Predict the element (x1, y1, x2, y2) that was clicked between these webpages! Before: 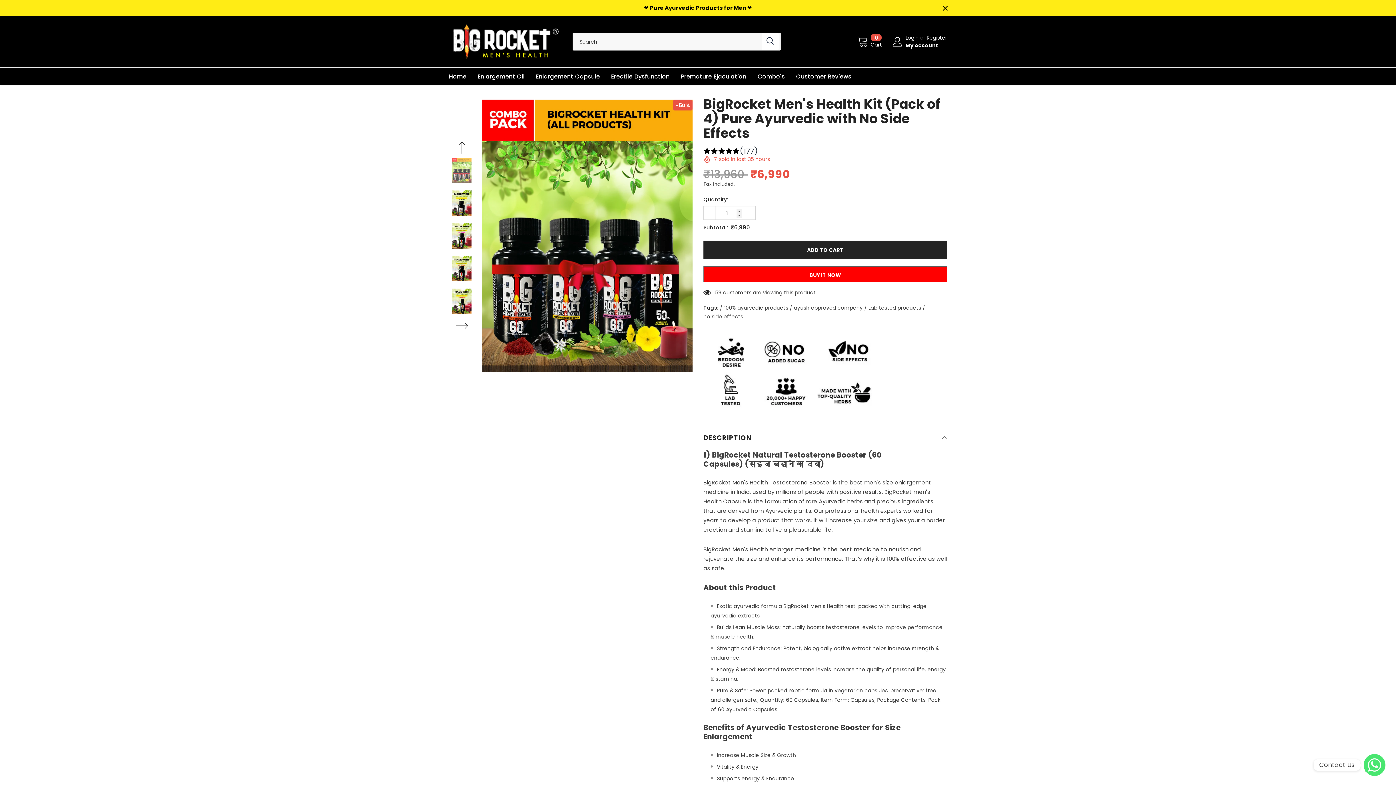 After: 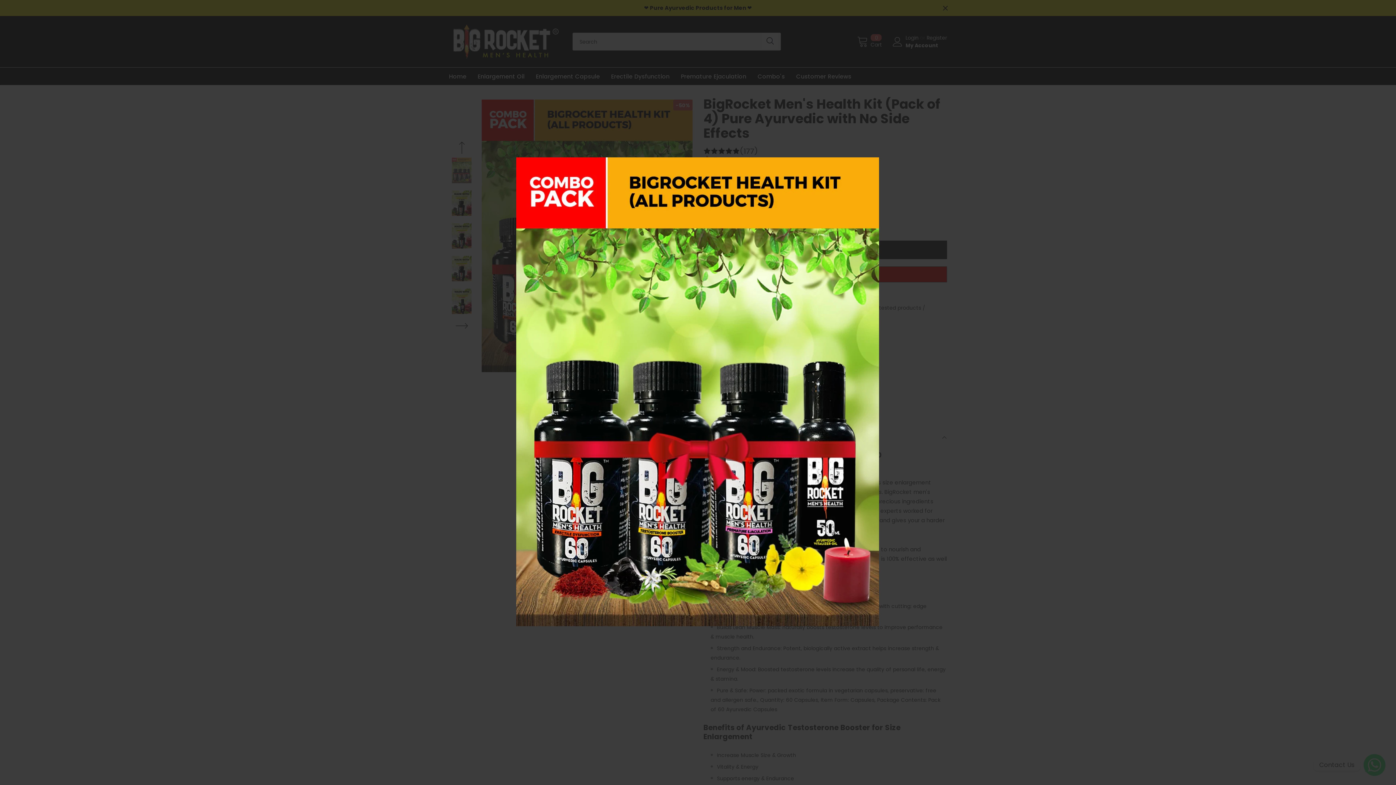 Action: bbox: (481, 99, 692, 372)